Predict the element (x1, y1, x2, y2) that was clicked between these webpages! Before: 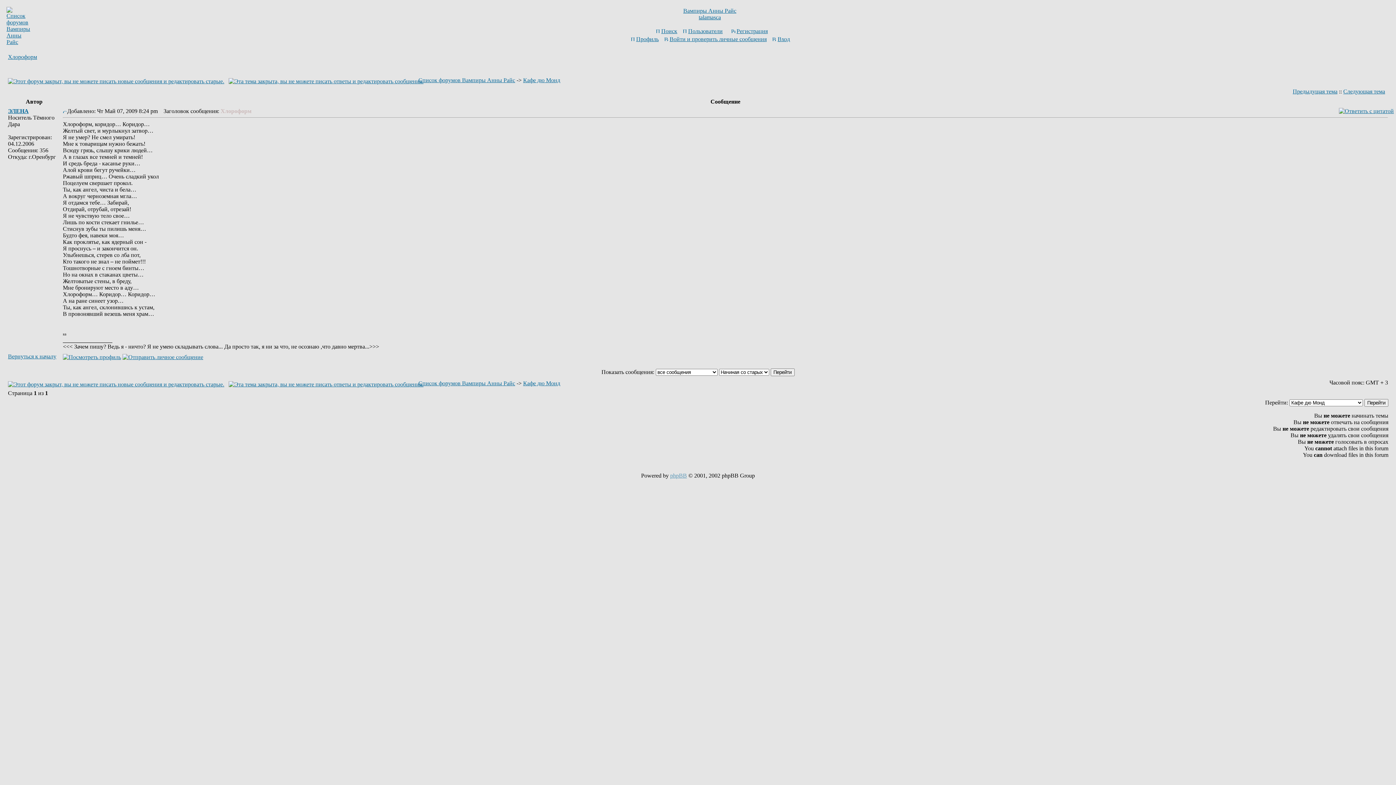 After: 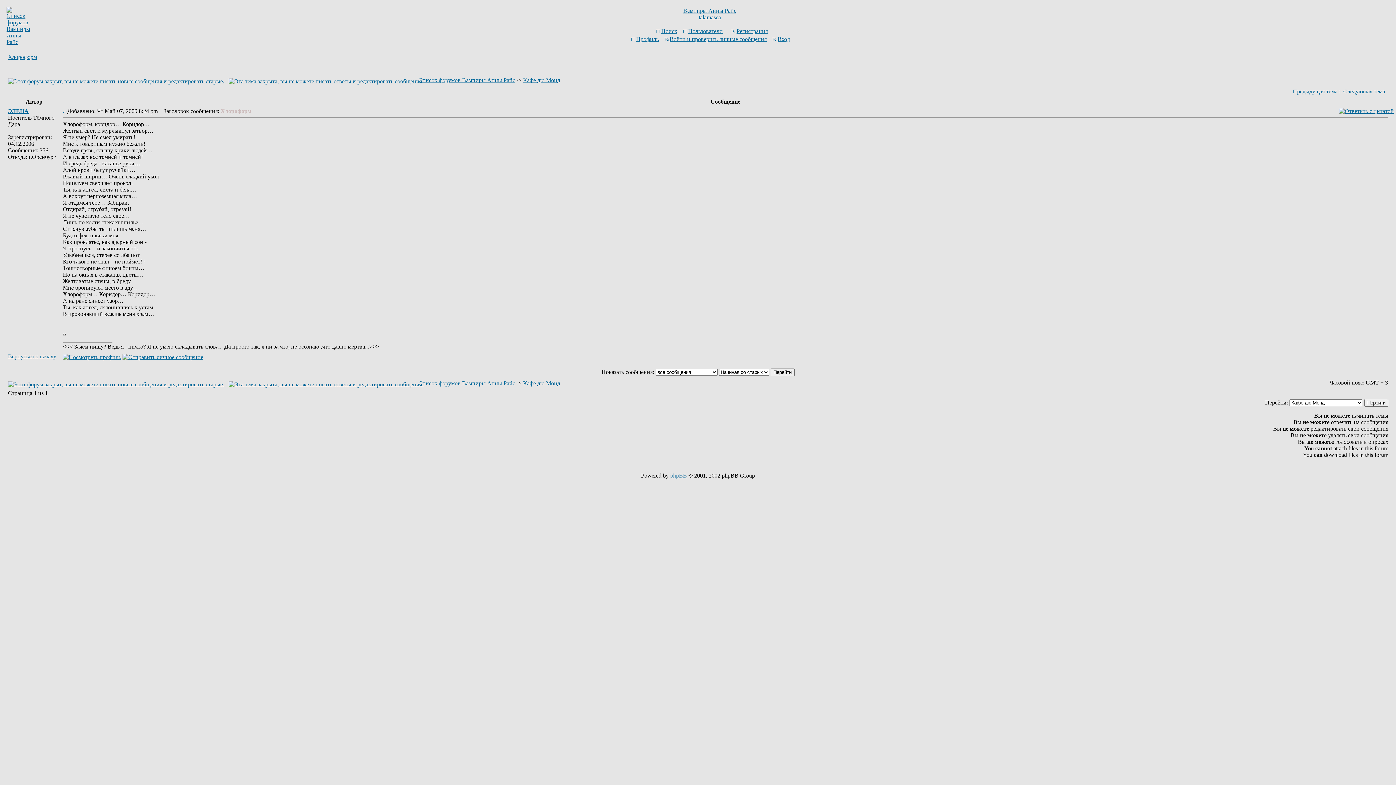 Action: bbox: (62, 108, 67, 114)